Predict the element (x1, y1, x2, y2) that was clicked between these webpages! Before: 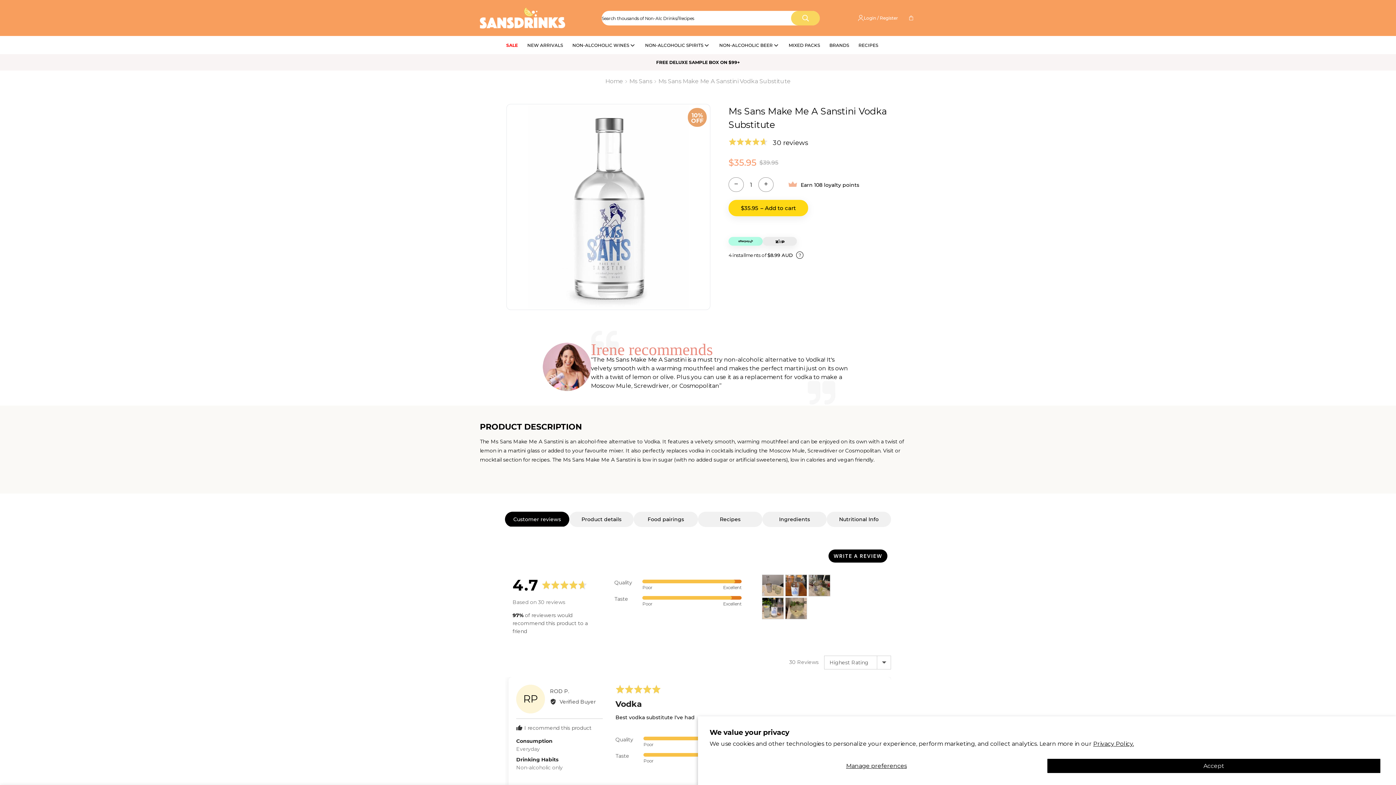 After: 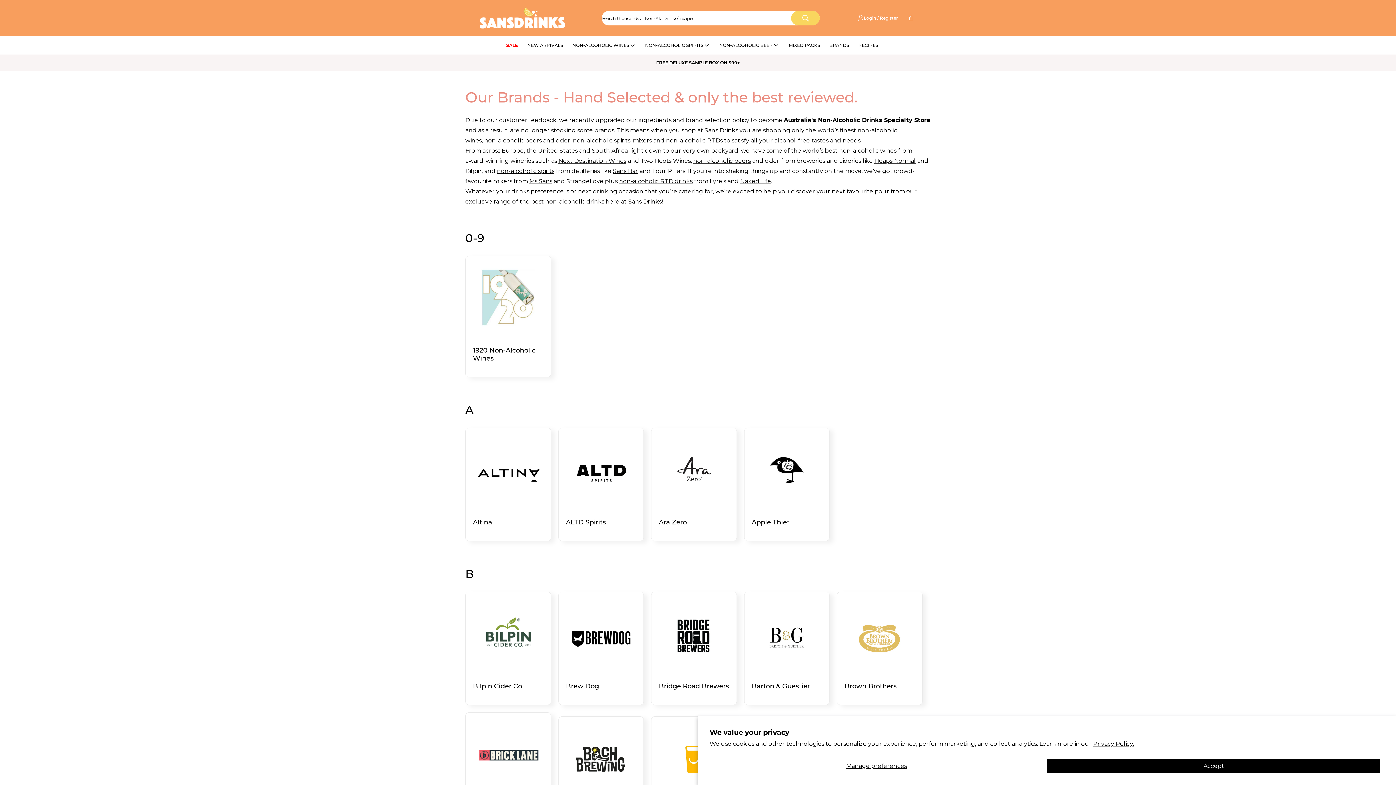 Action: label: BRANDS bbox: (824, 36, 854, 54)